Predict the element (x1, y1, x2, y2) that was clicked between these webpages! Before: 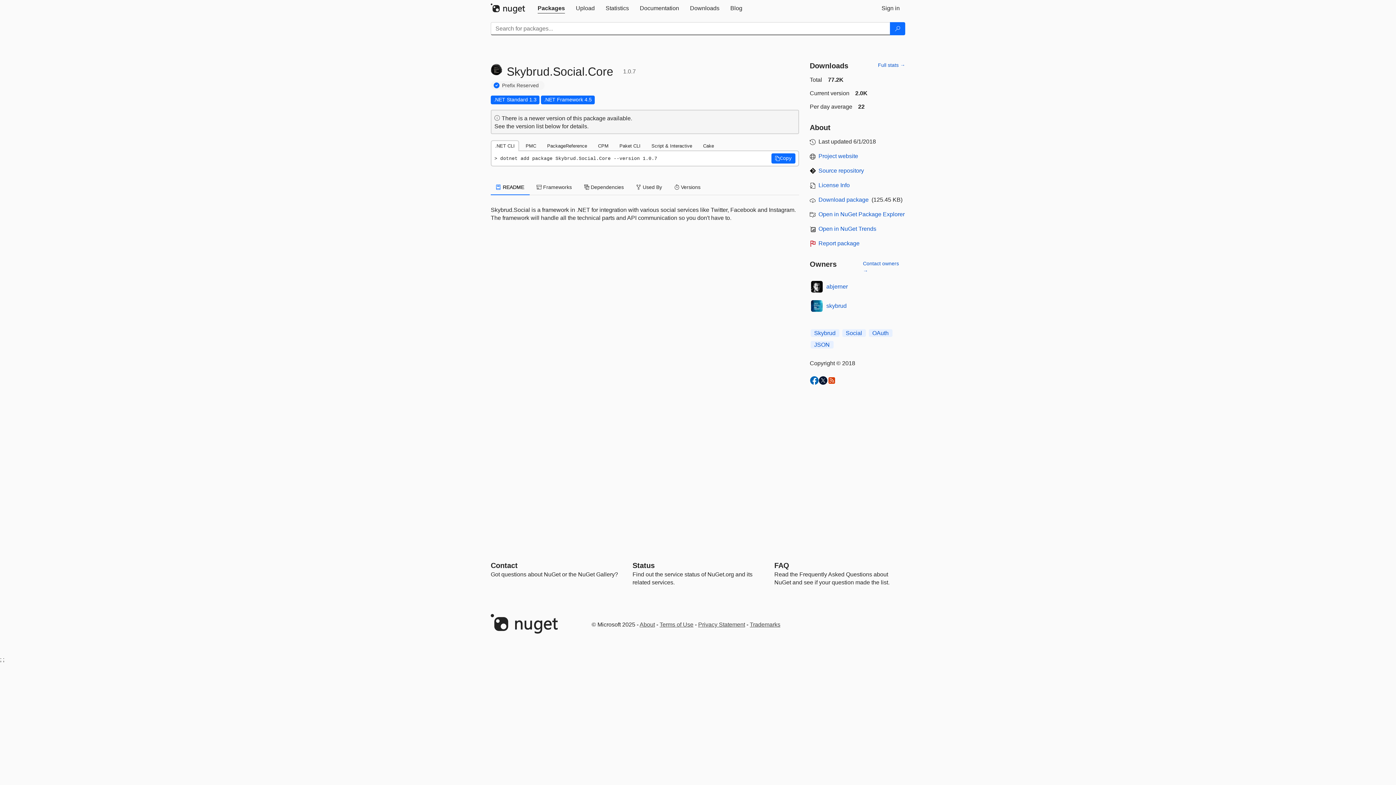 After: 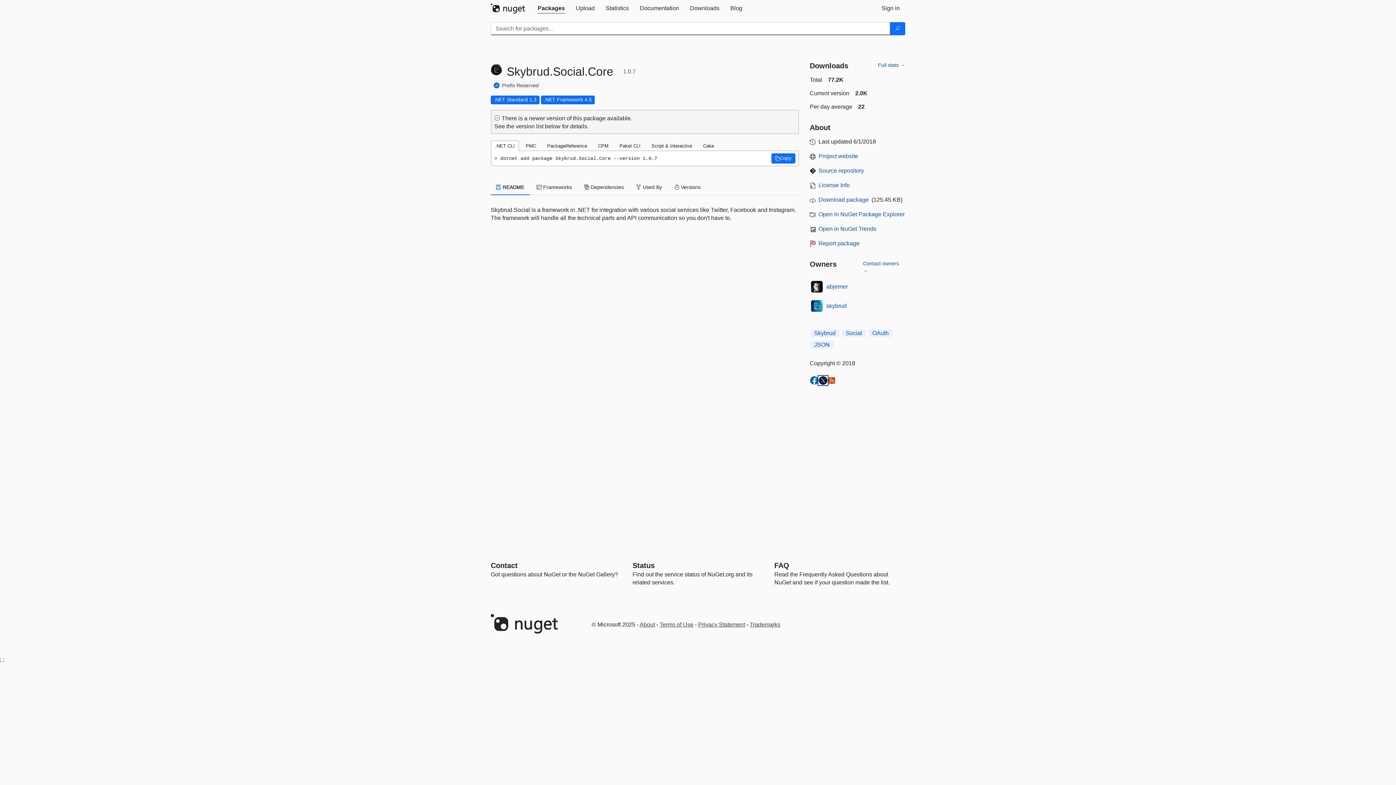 Action: bbox: (818, 376, 827, 385)